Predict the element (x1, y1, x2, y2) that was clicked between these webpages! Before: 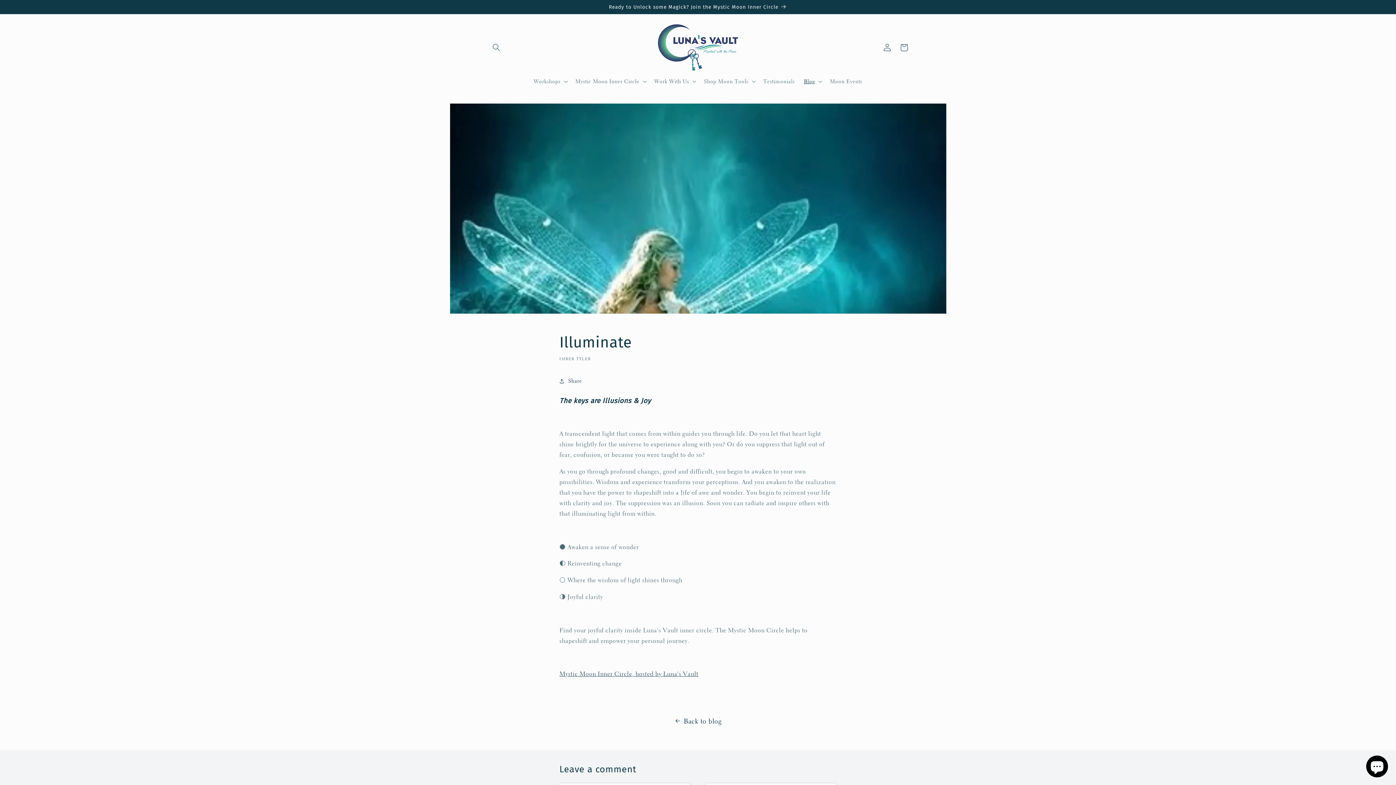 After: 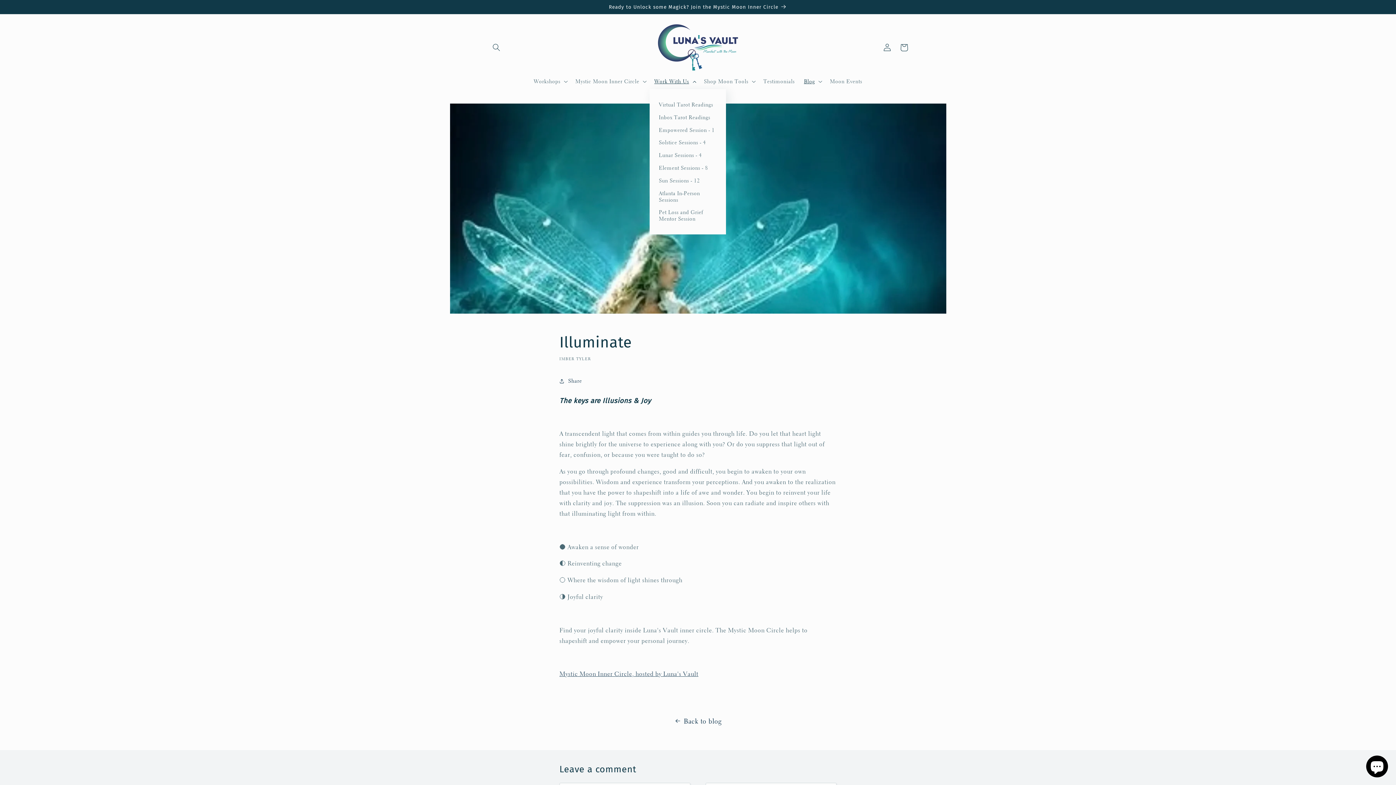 Action: label: Work With Us bbox: (649, 73, 699, 89)